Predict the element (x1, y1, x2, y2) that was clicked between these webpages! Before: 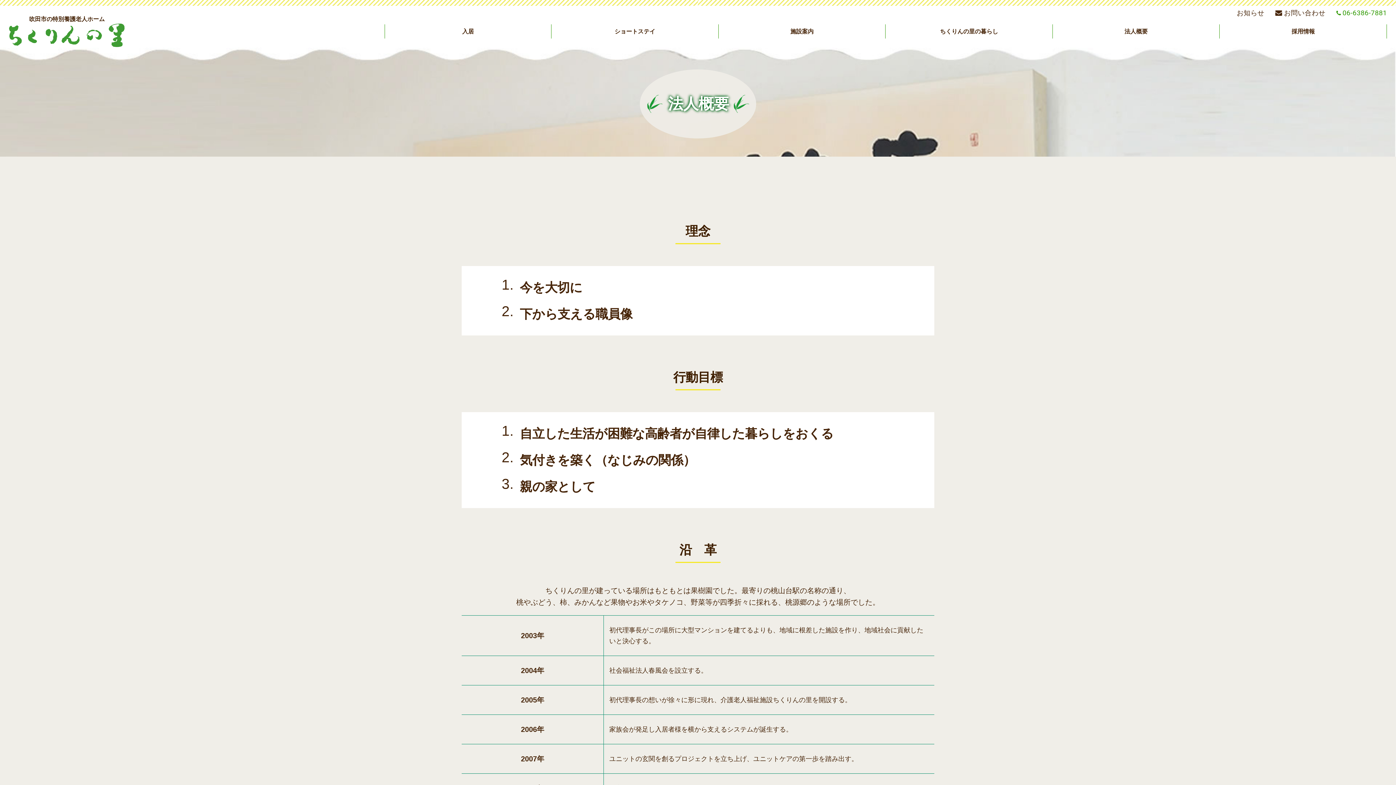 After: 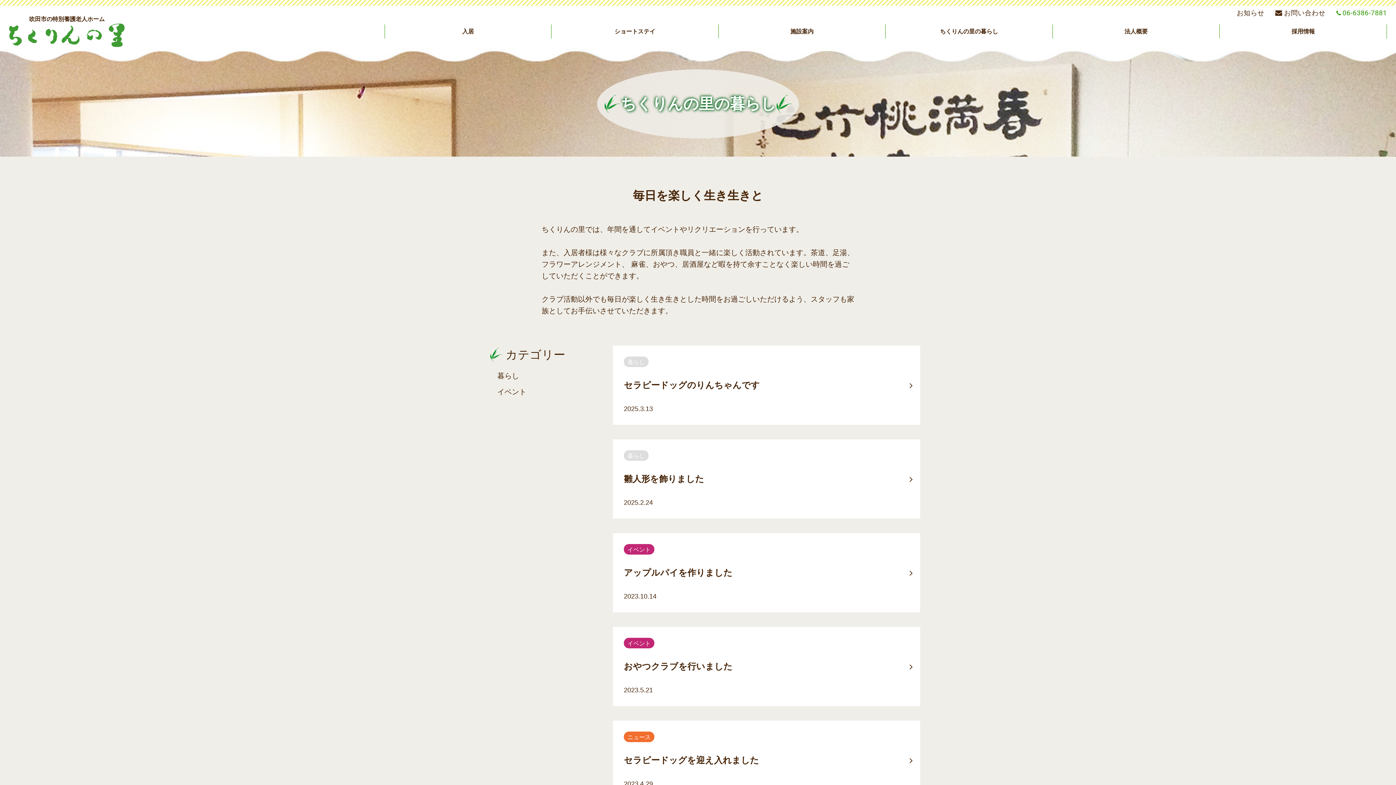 Action: bbox: (885, 24, 1053, 38) label: ちくりんの里の暮らし